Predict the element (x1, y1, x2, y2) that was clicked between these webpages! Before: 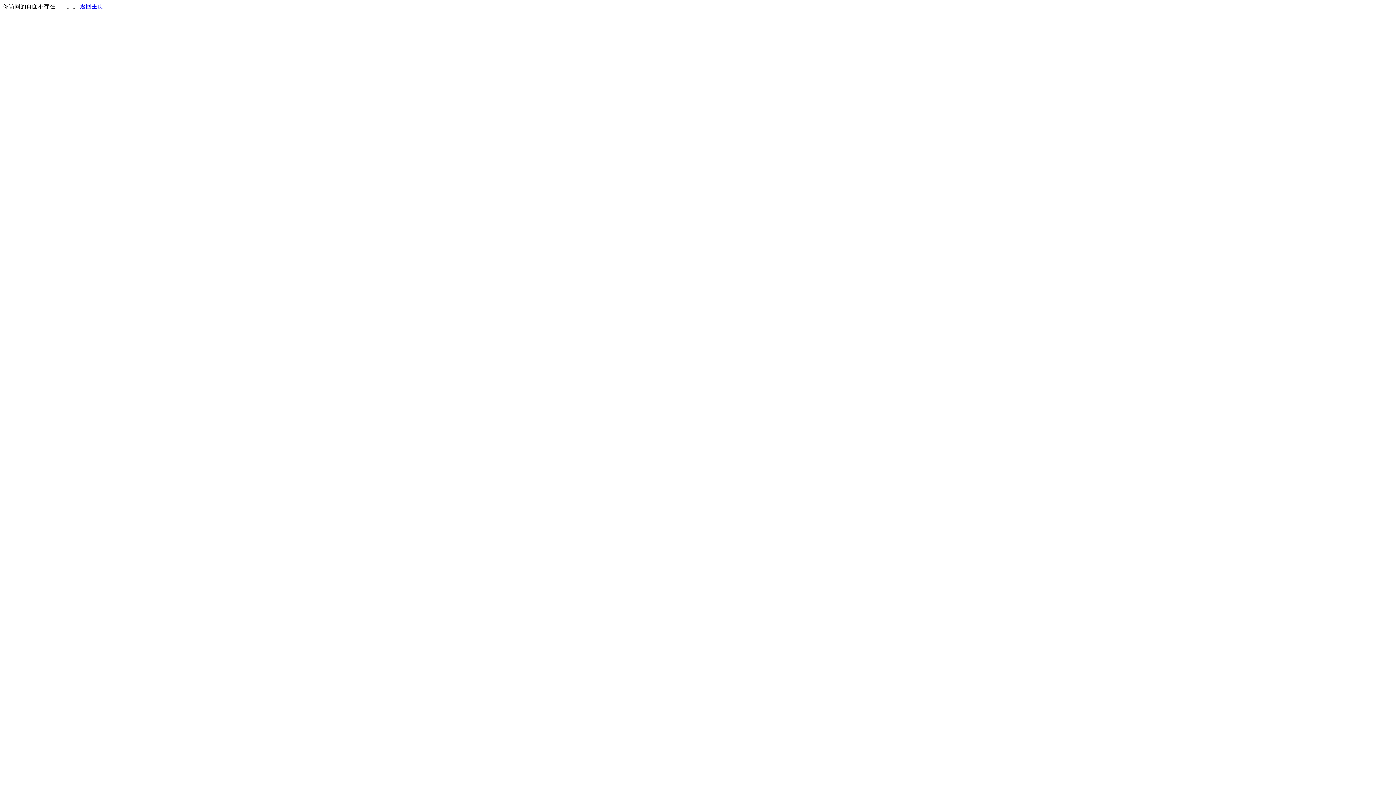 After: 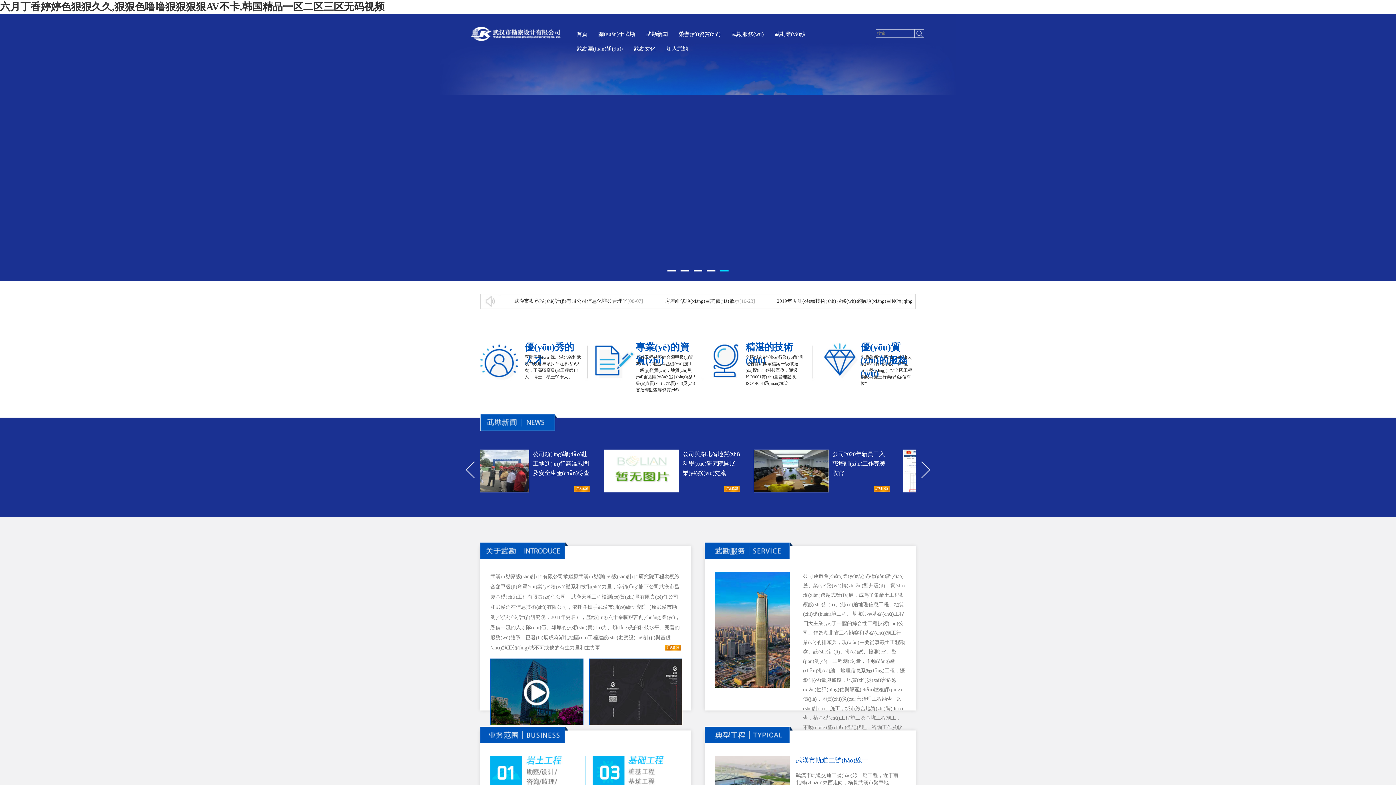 Action: bbox: (80, 3, 103, 9) label: 返回主页